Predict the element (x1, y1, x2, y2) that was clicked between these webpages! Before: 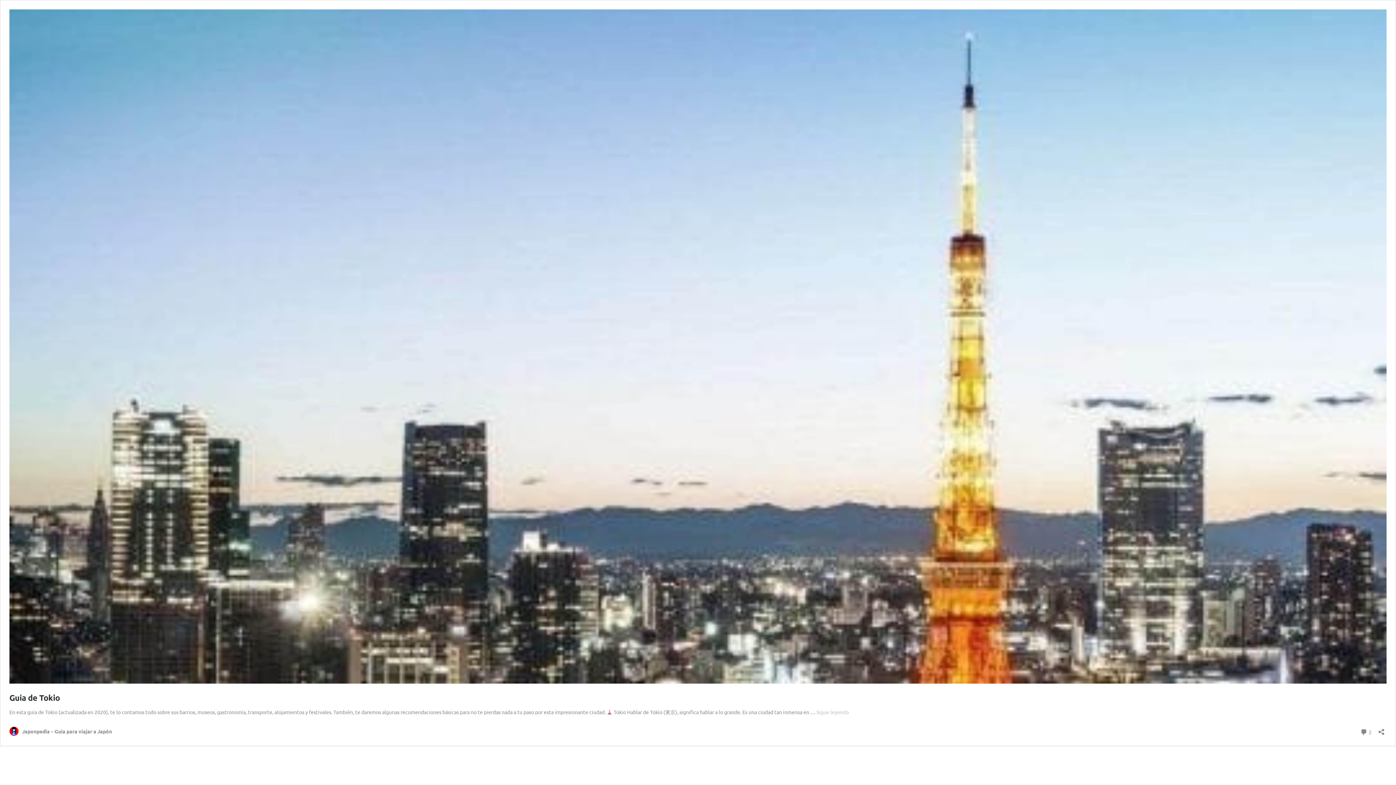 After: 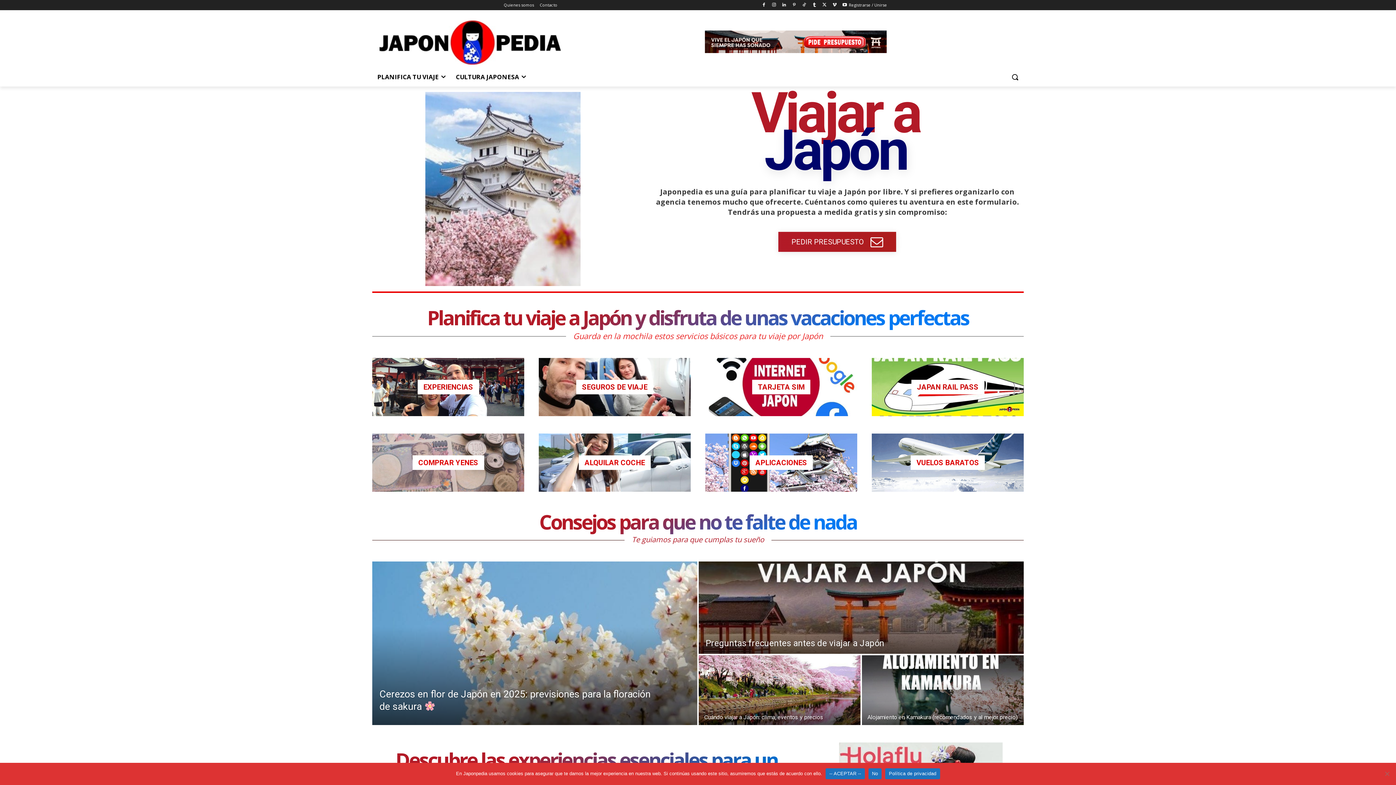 Action: bbox: (9, 727, 112, 736) label: Japonpedia – Guía para viajar a Japón